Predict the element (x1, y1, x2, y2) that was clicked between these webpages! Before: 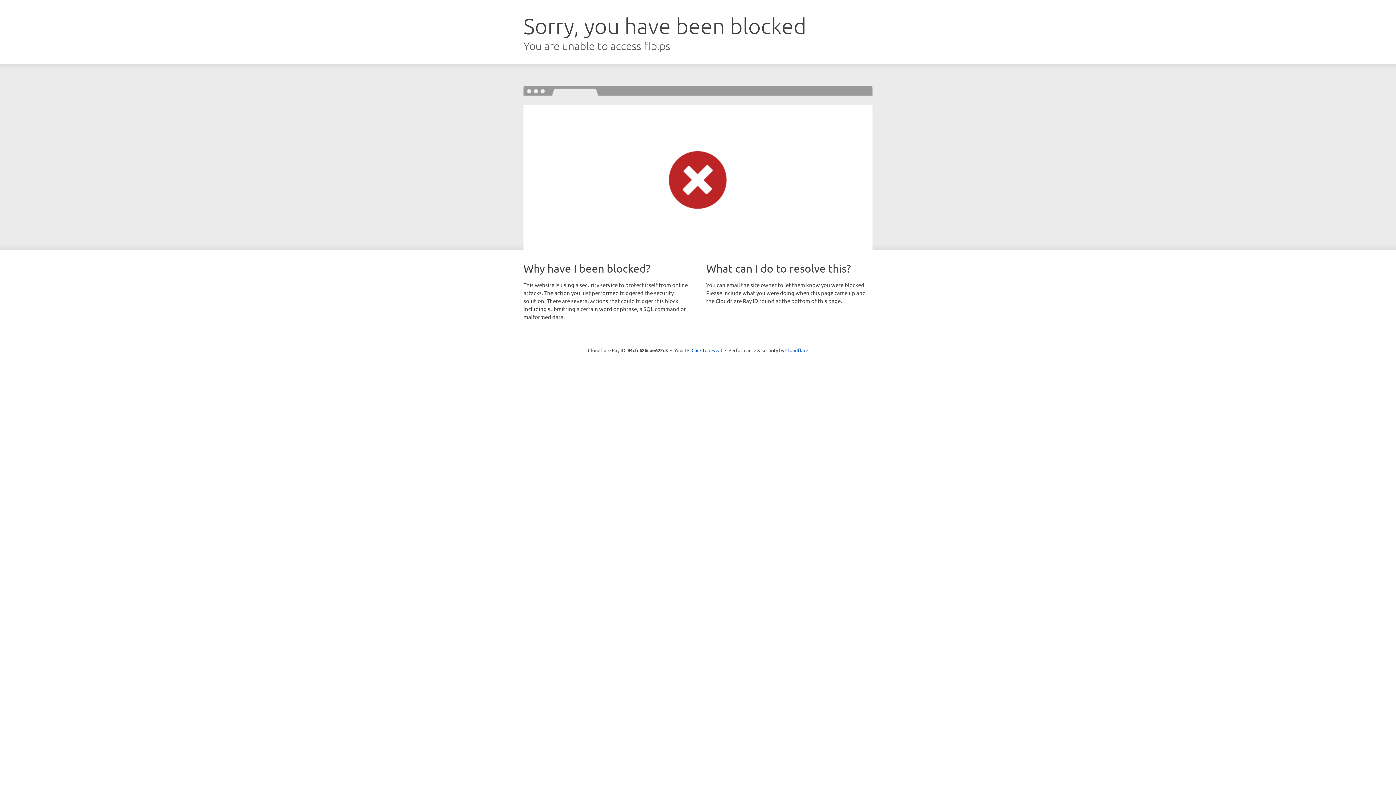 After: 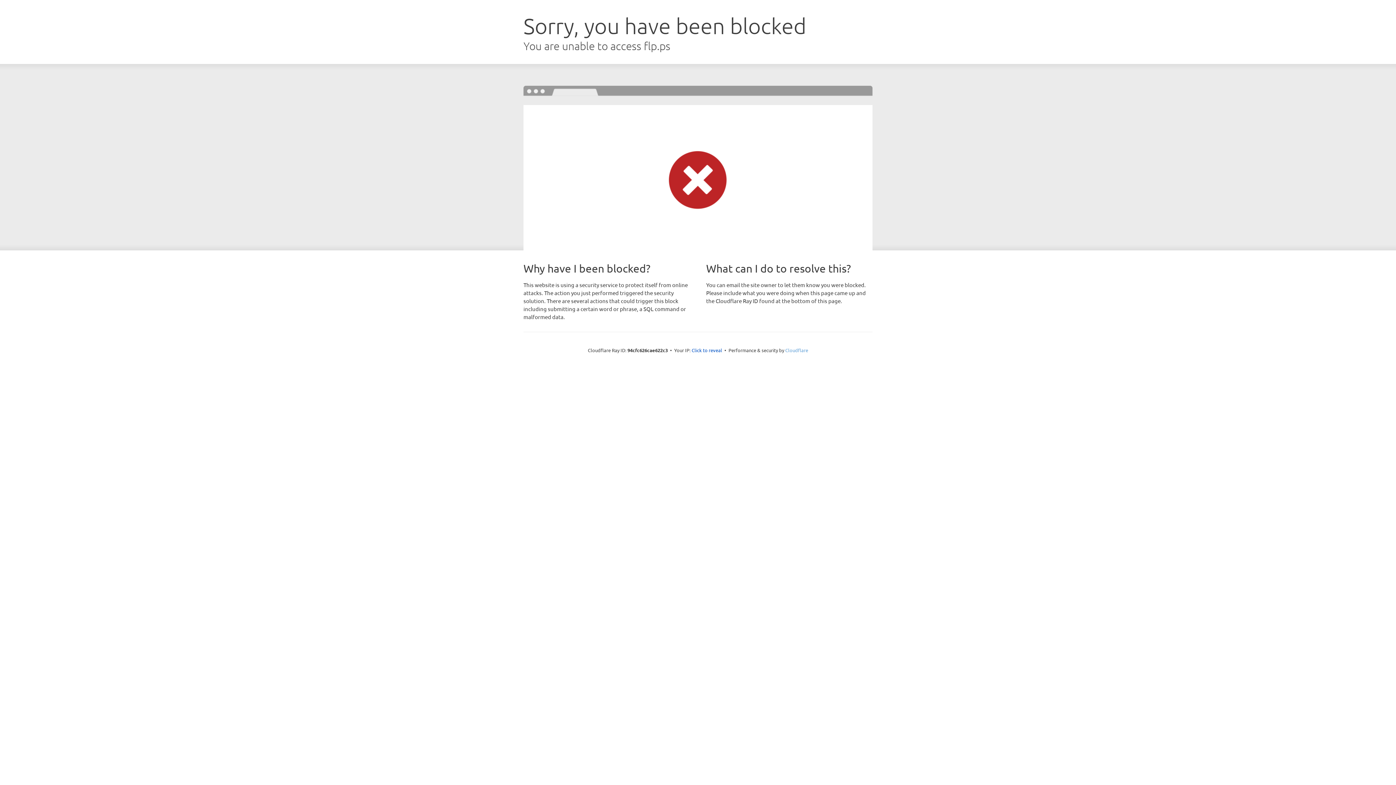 Action: label: Cloudflare bbox: (785, 347, 808, 353)